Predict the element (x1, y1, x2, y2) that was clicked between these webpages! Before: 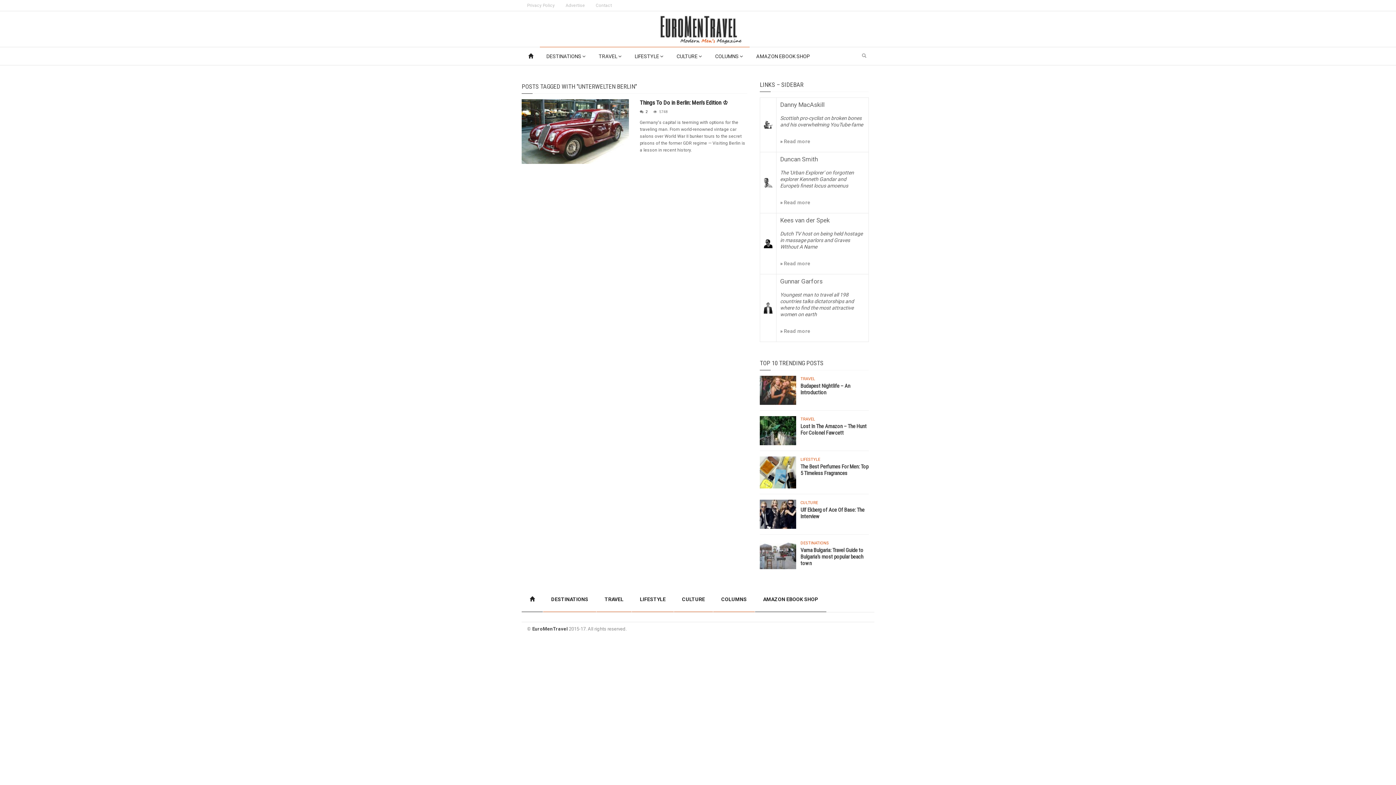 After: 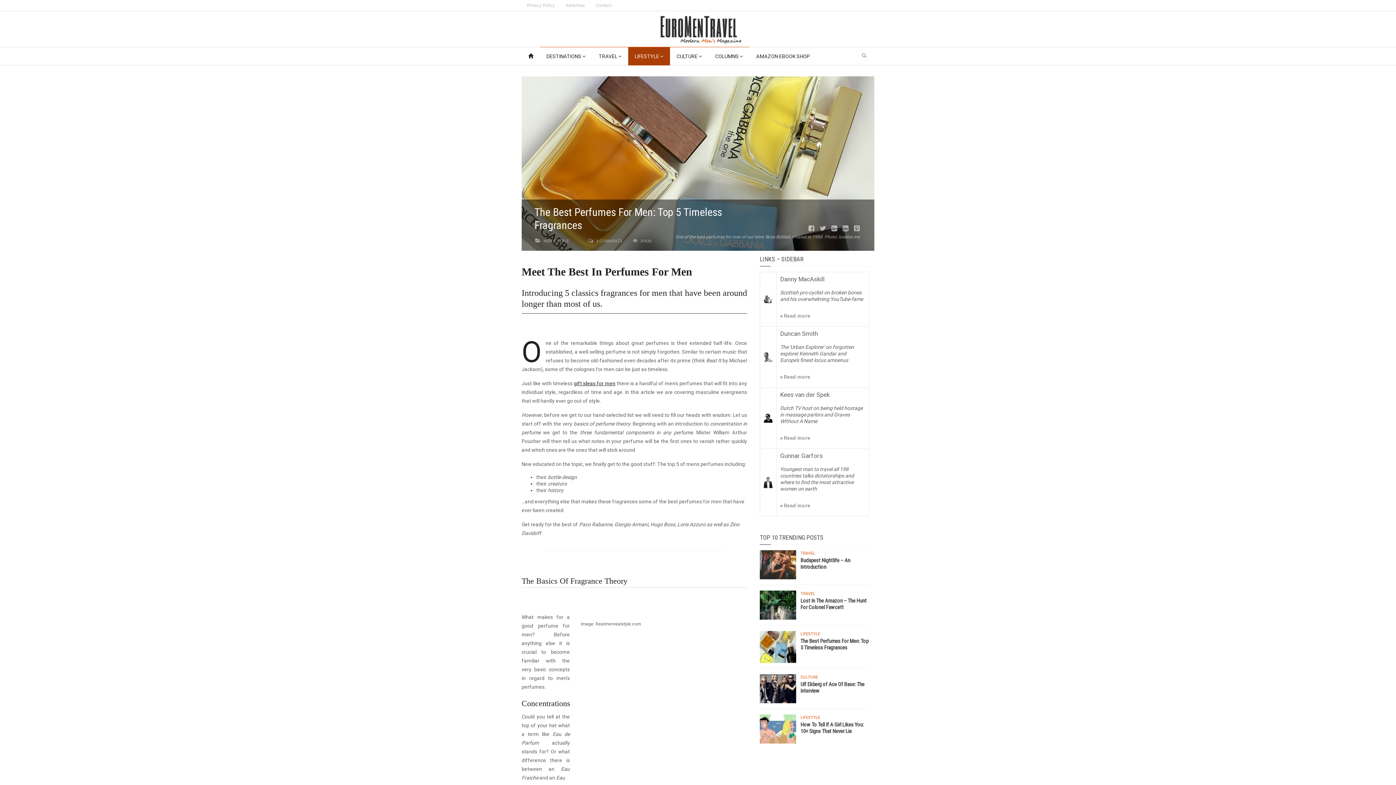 Action: label: The Best Perfumes For Men: Top 5 Timeless Fragrances bbox: (800, 463, 868, 476)